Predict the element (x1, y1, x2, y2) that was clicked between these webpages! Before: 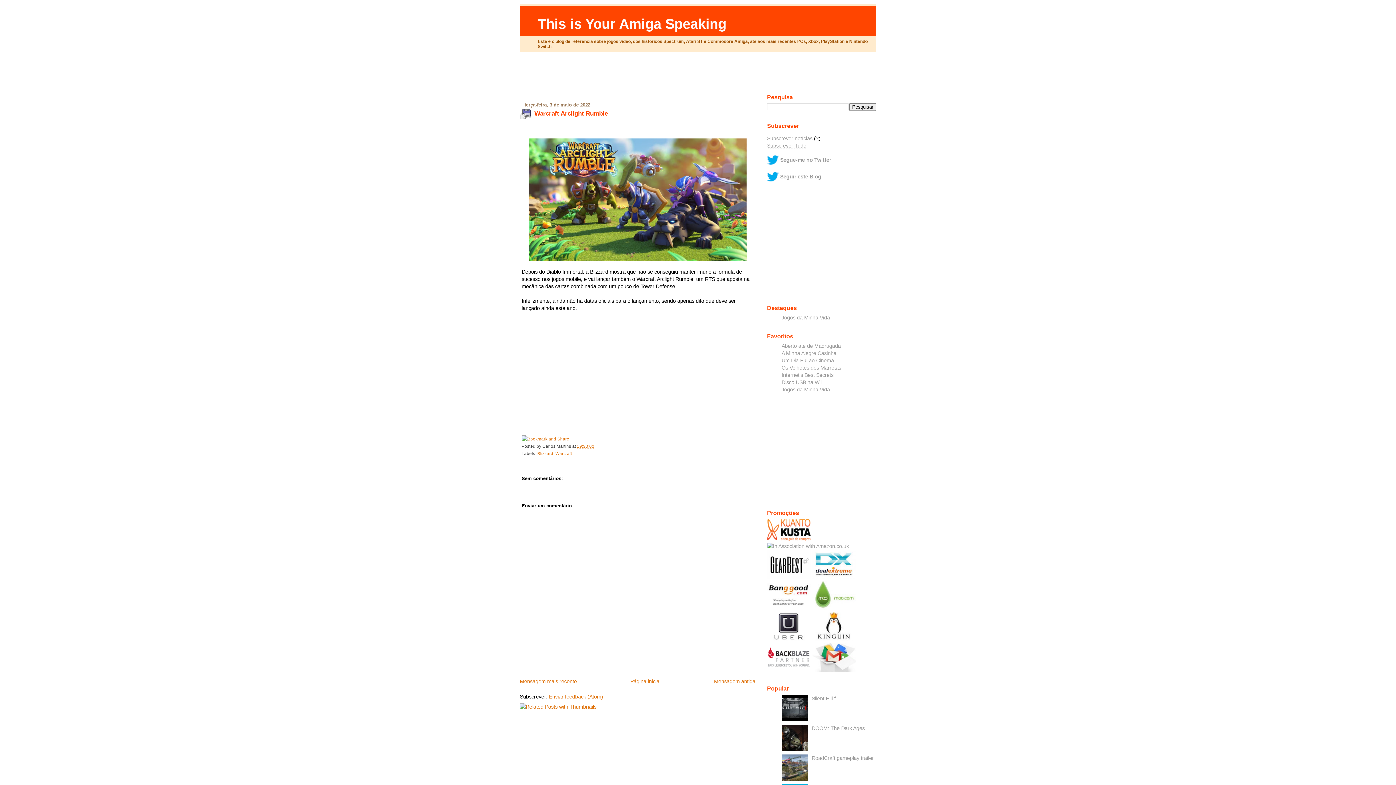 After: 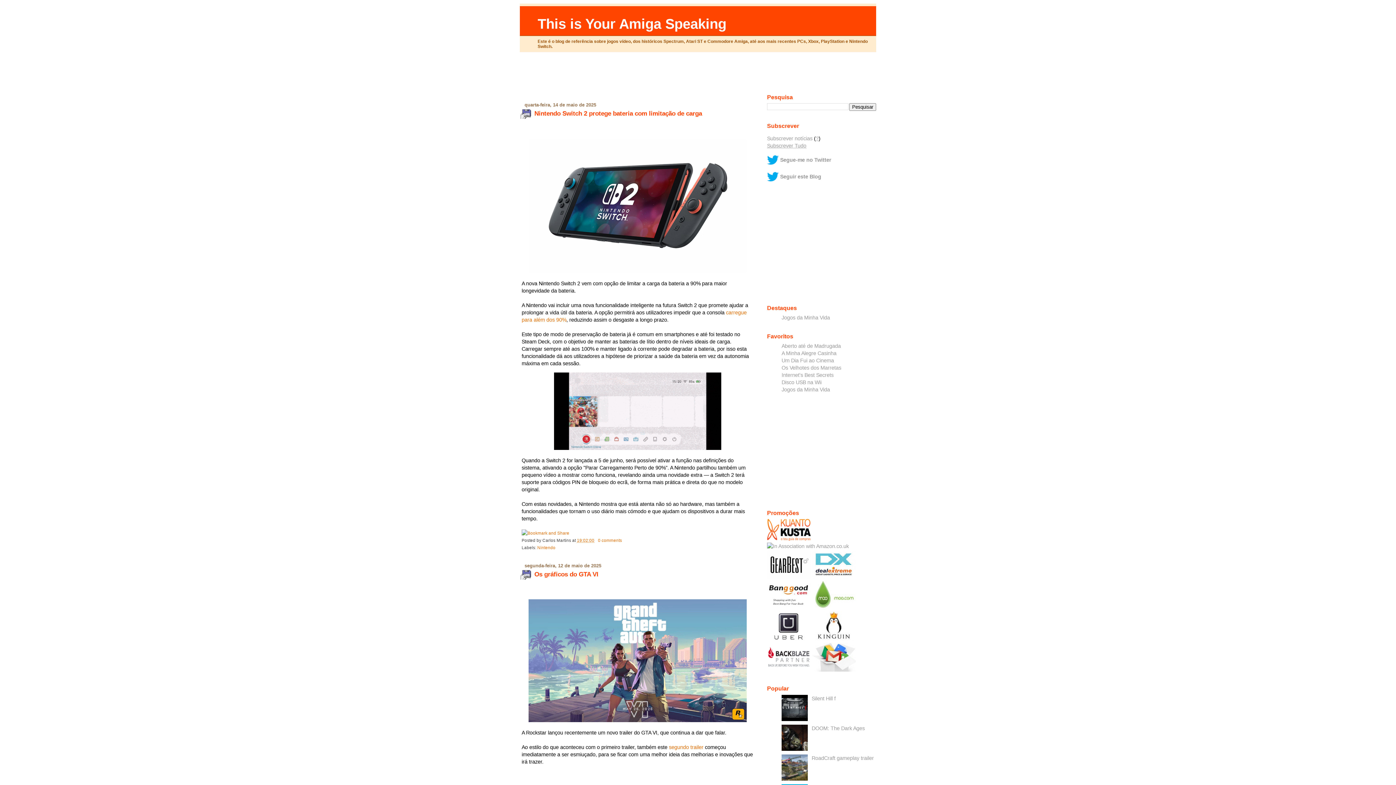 Action: bbox: (537, 16, 726, 31) label: This is Your Amiga Speaking